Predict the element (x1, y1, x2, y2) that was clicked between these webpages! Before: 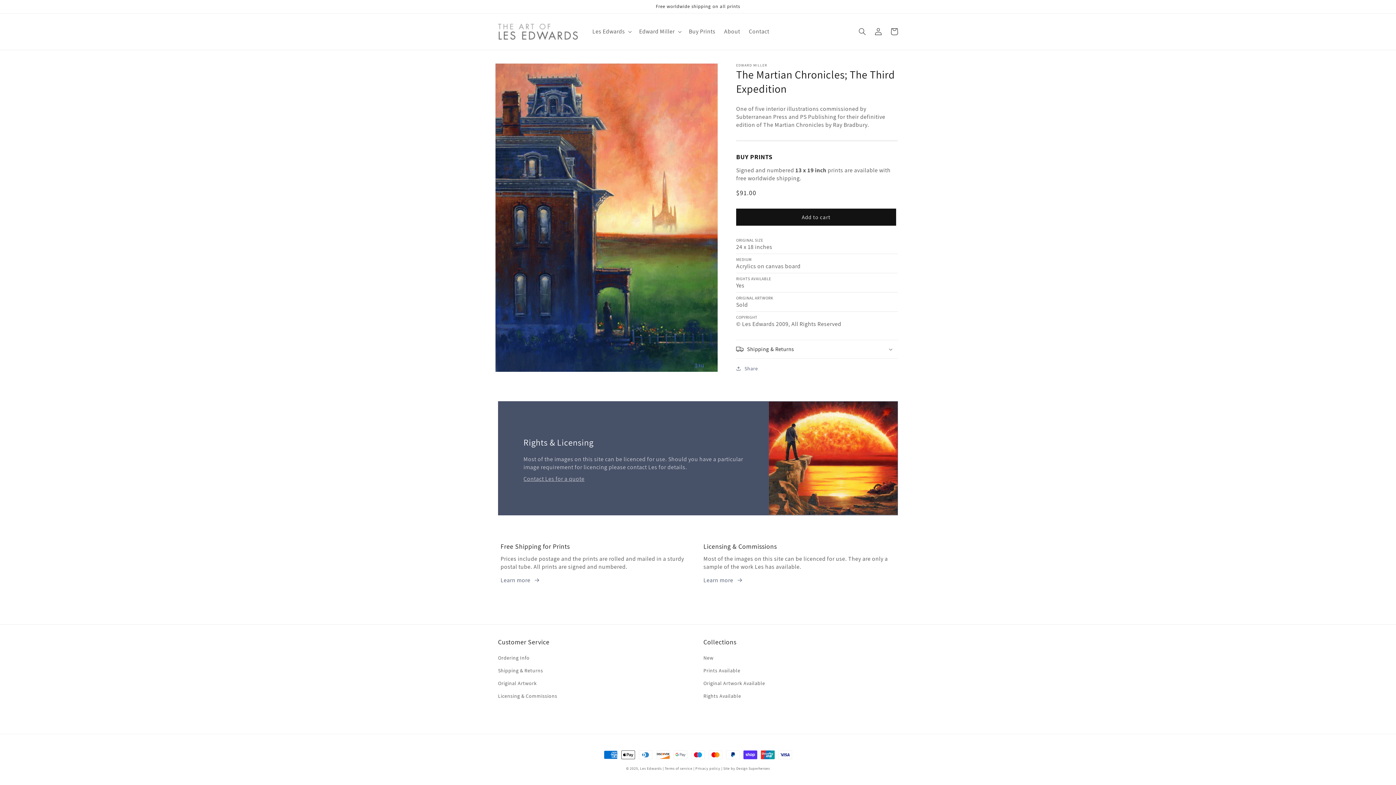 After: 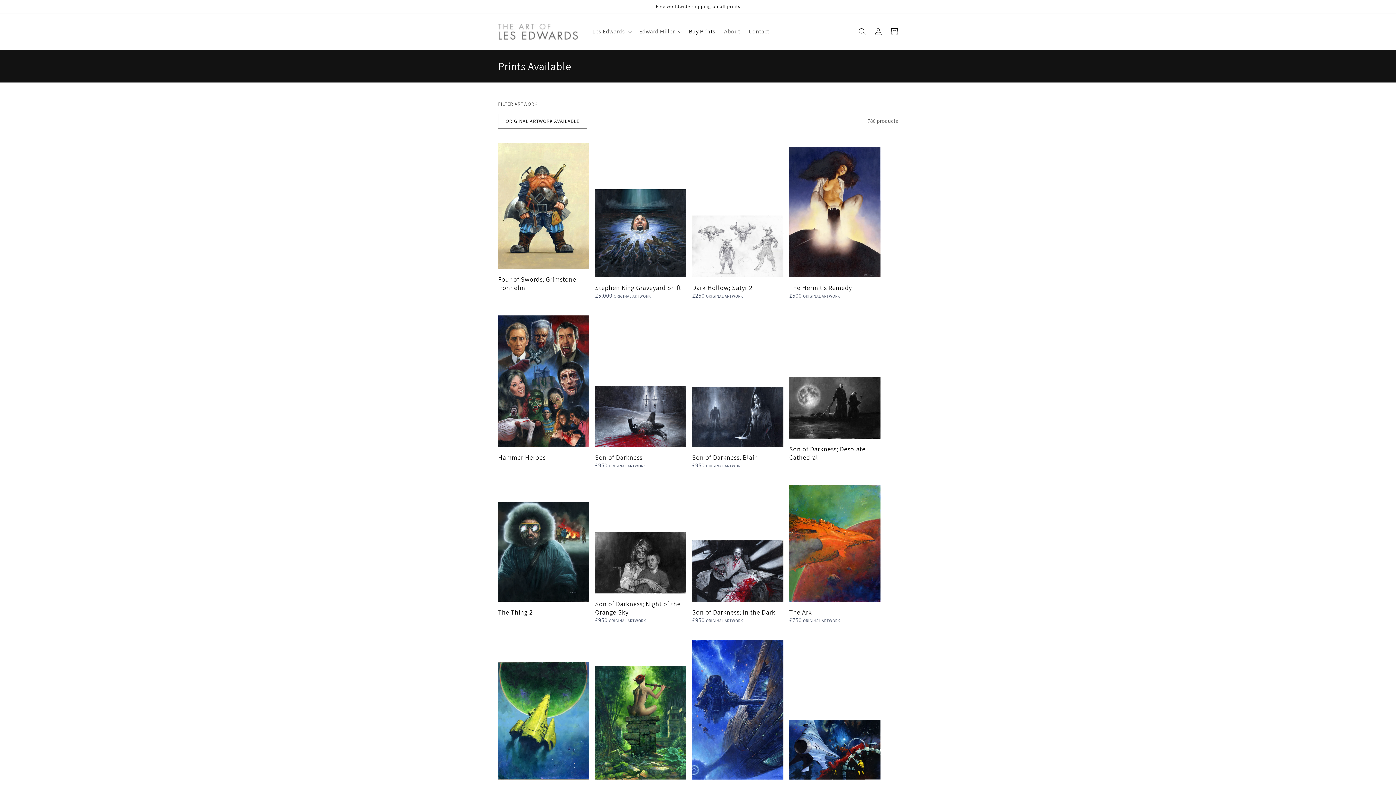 Action: label: Prints Available bbox: (703, 664, 740, 677)